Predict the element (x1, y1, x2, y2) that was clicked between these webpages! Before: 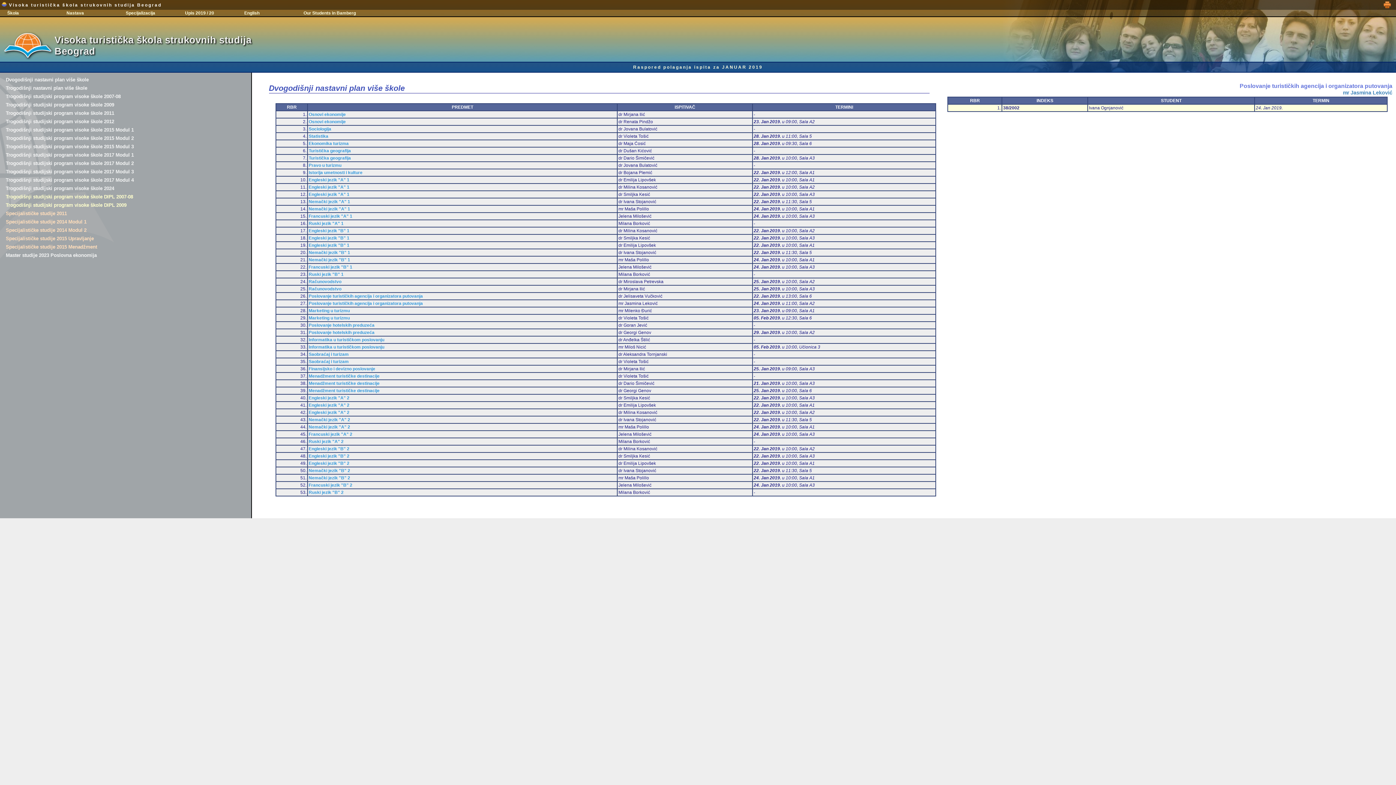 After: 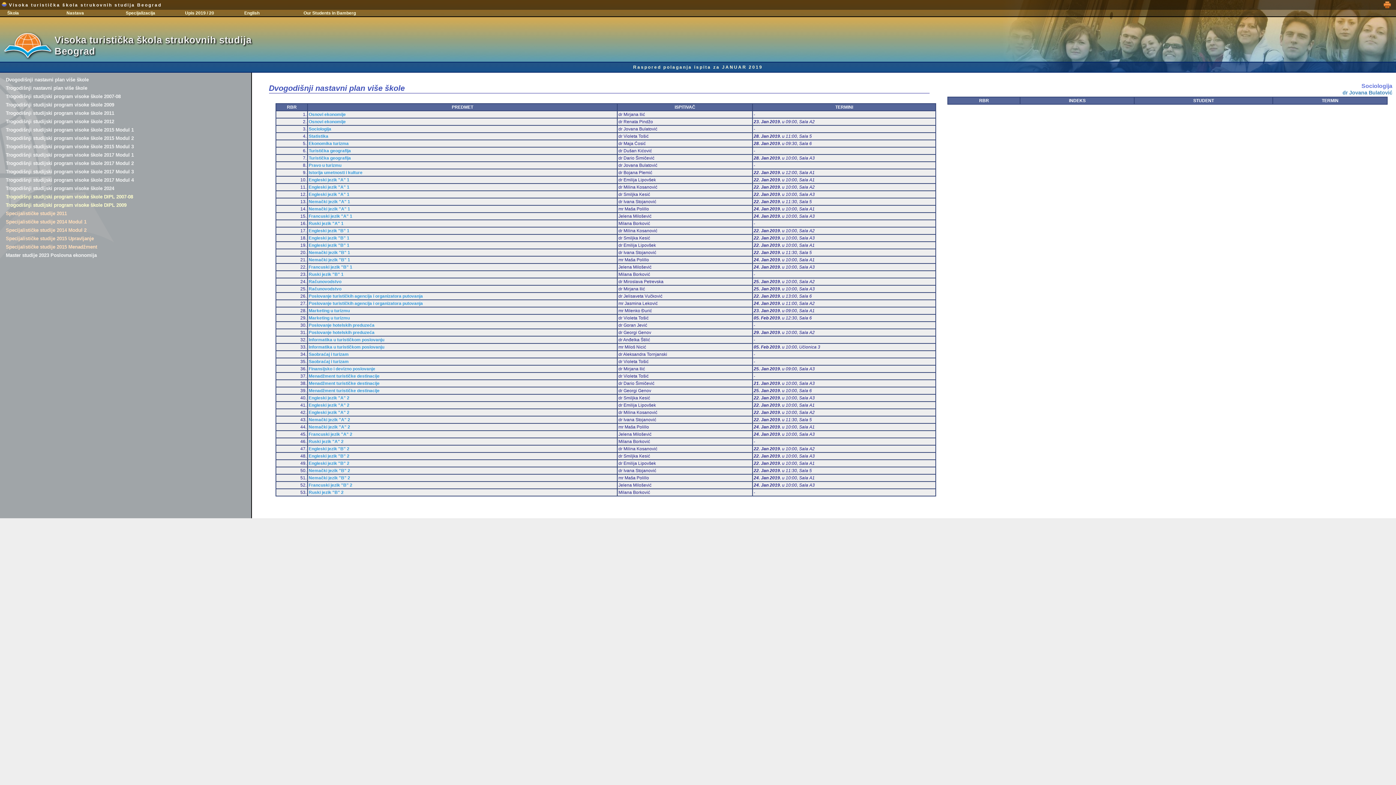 Action: label: Sociologija bbox: (308, 126, 331, 131)